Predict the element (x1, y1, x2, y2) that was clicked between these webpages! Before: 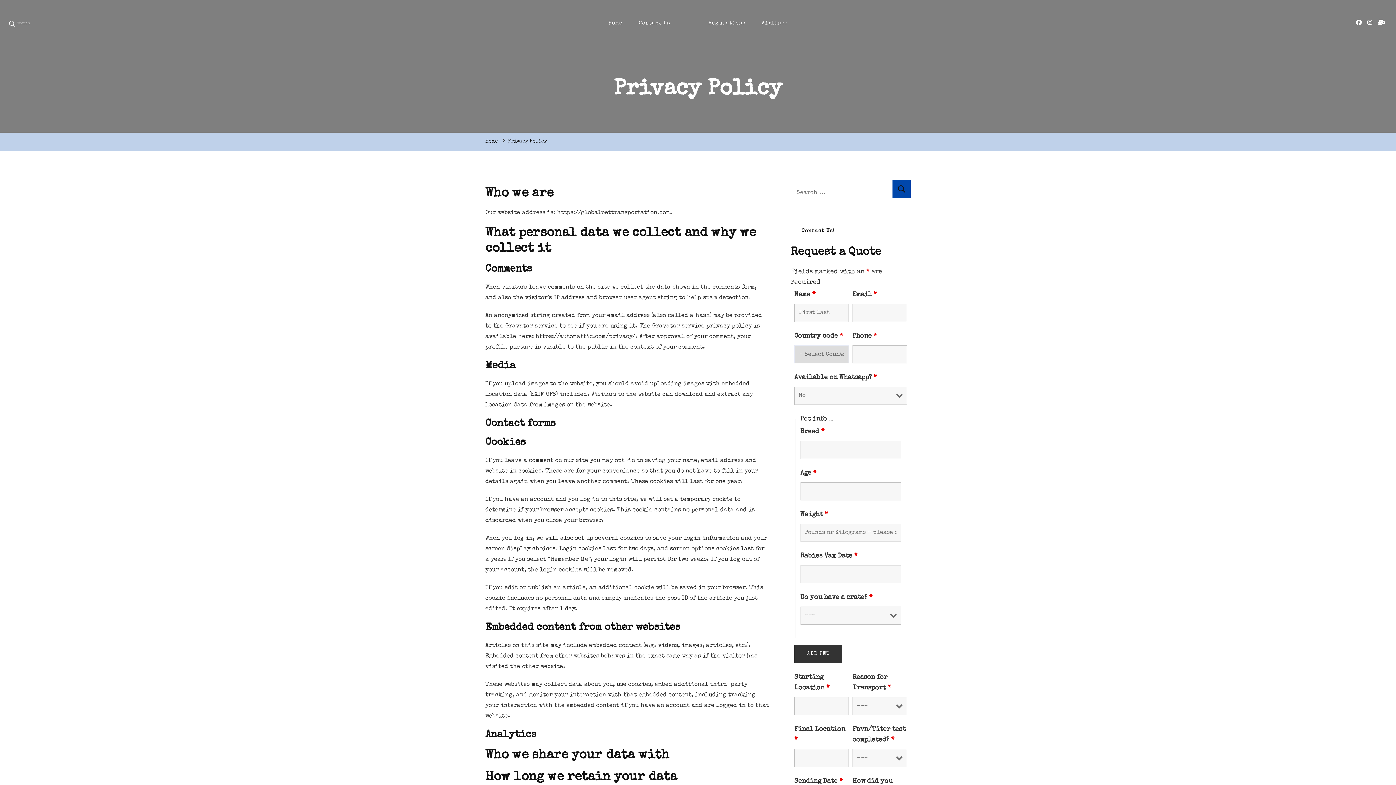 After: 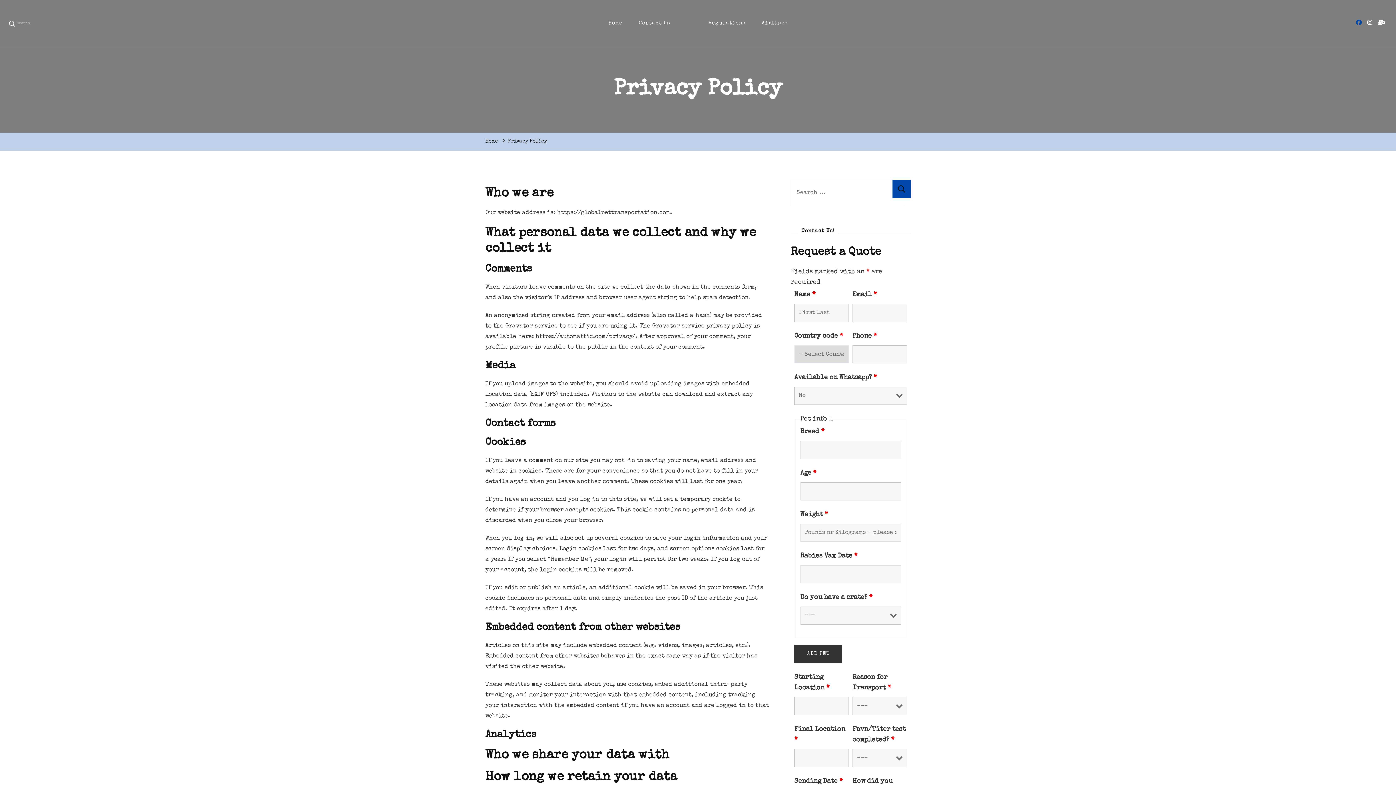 Action: bbox: (1354, 18, 1364, 28)